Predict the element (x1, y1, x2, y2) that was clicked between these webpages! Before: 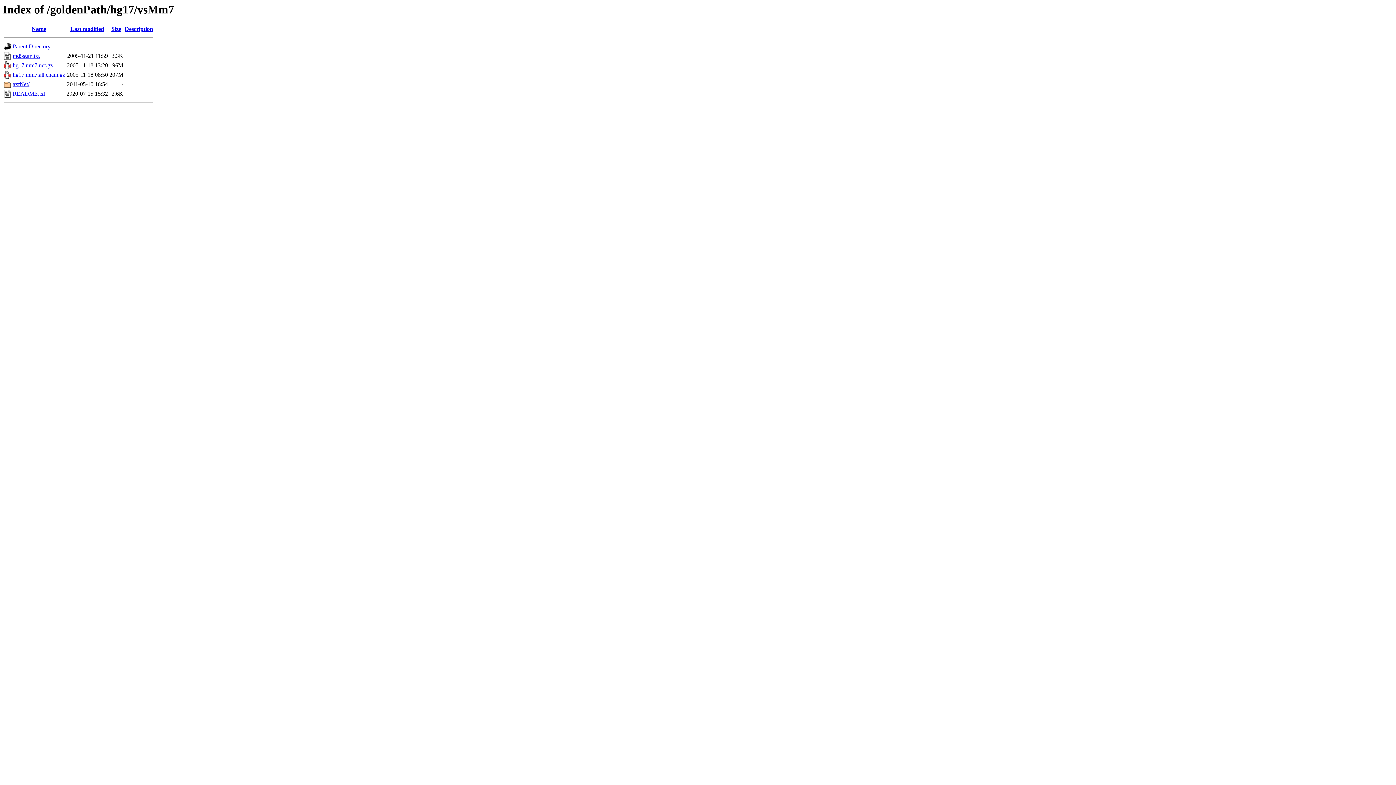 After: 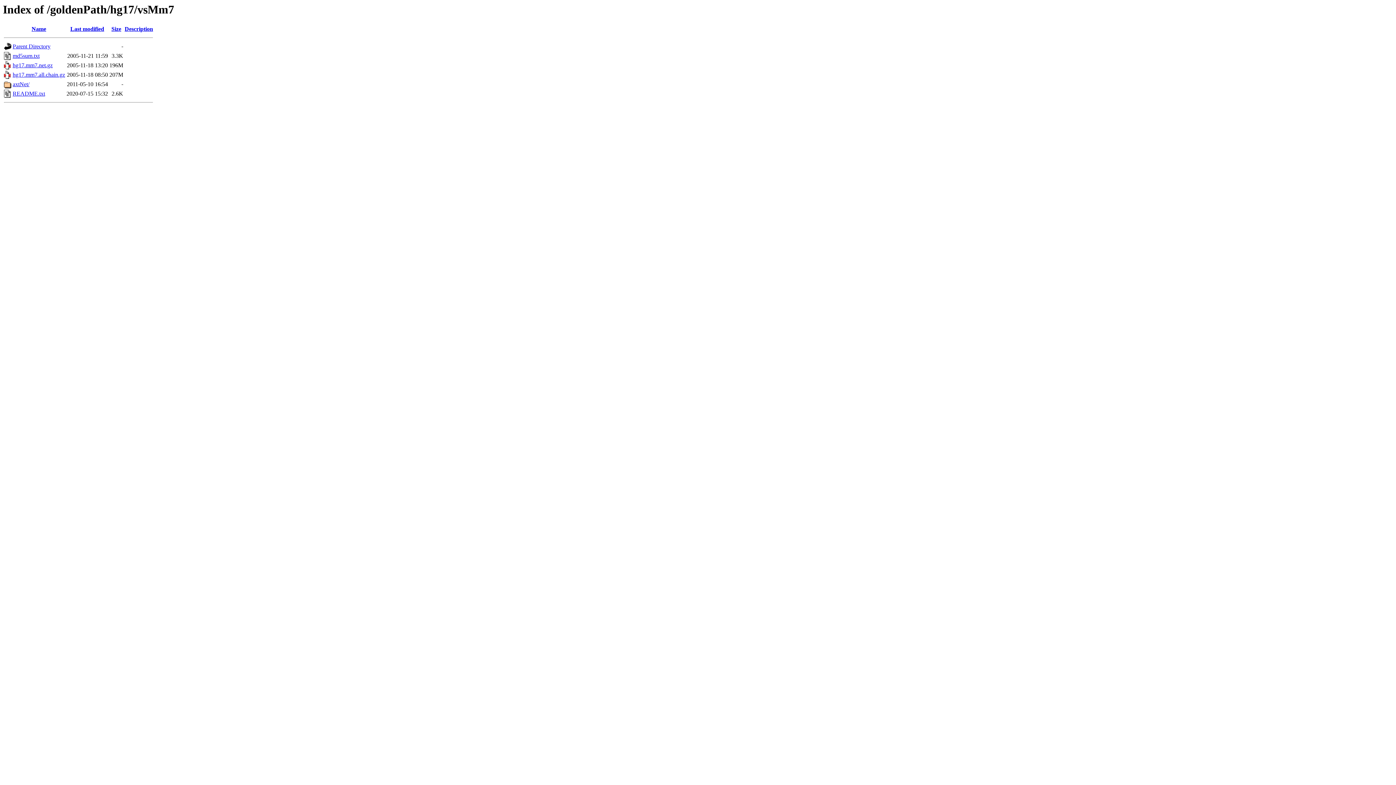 Action: bbox: (12, 71, 65, 77) label: hg17.mm7.all.chain.gz